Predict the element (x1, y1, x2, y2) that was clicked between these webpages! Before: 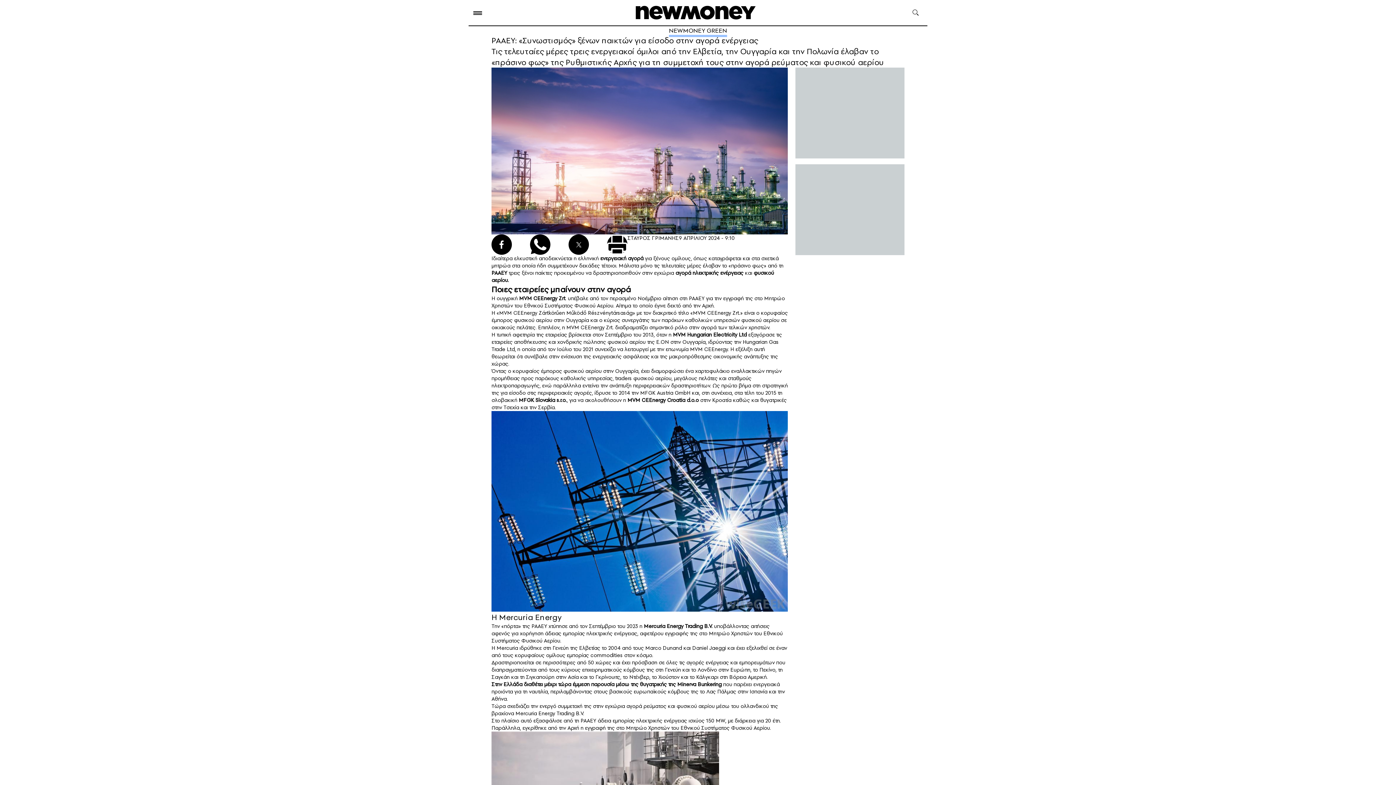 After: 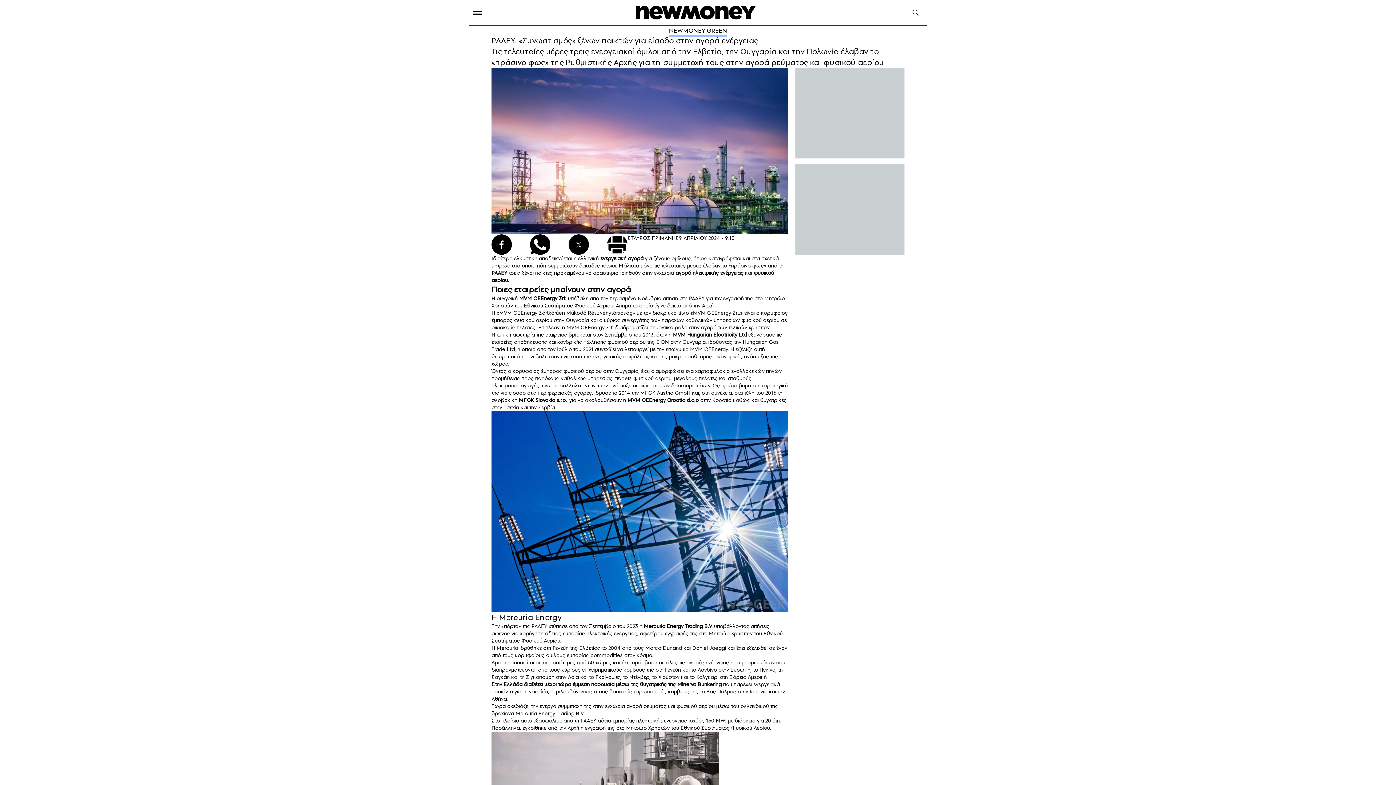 Action: bbox: (598, 254, 643, 262) label:  ενεργειακή αγορά